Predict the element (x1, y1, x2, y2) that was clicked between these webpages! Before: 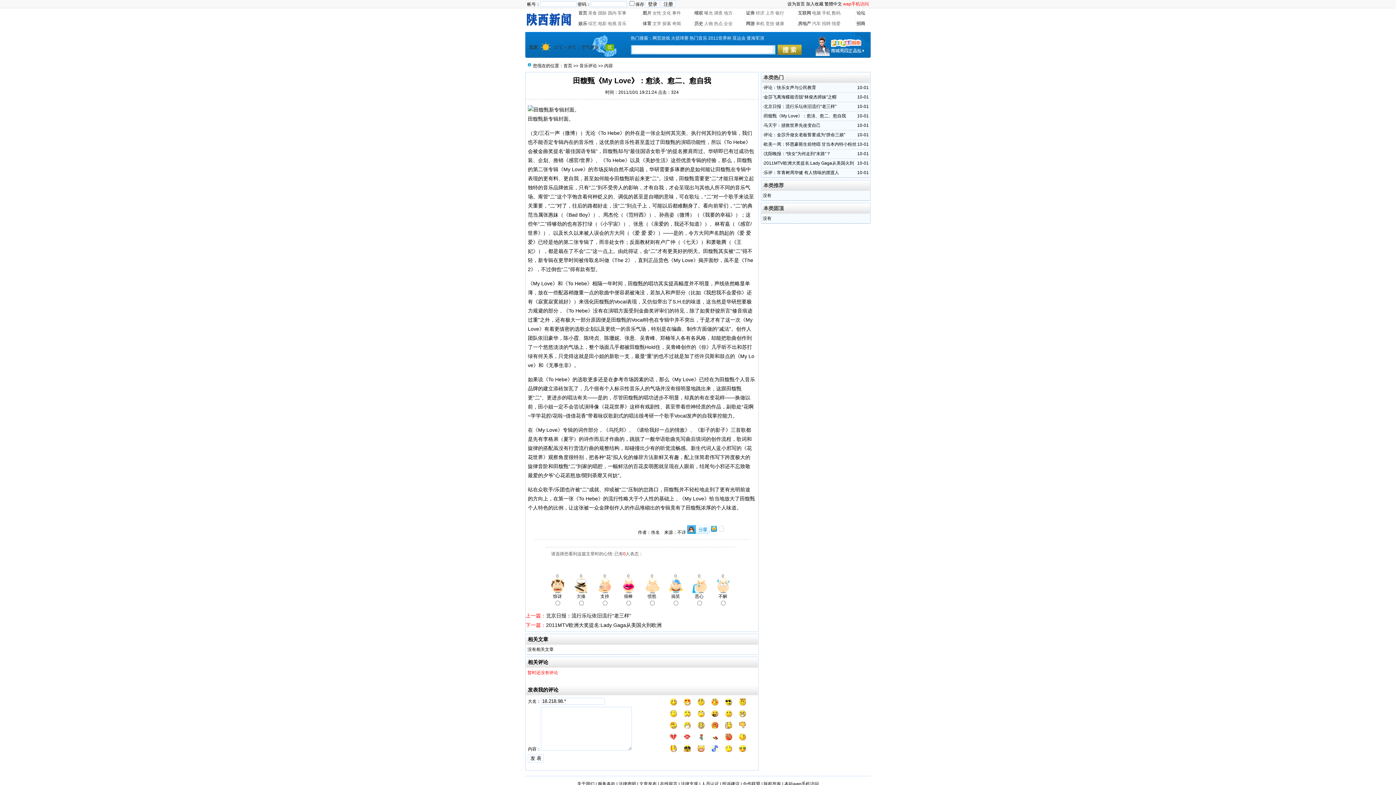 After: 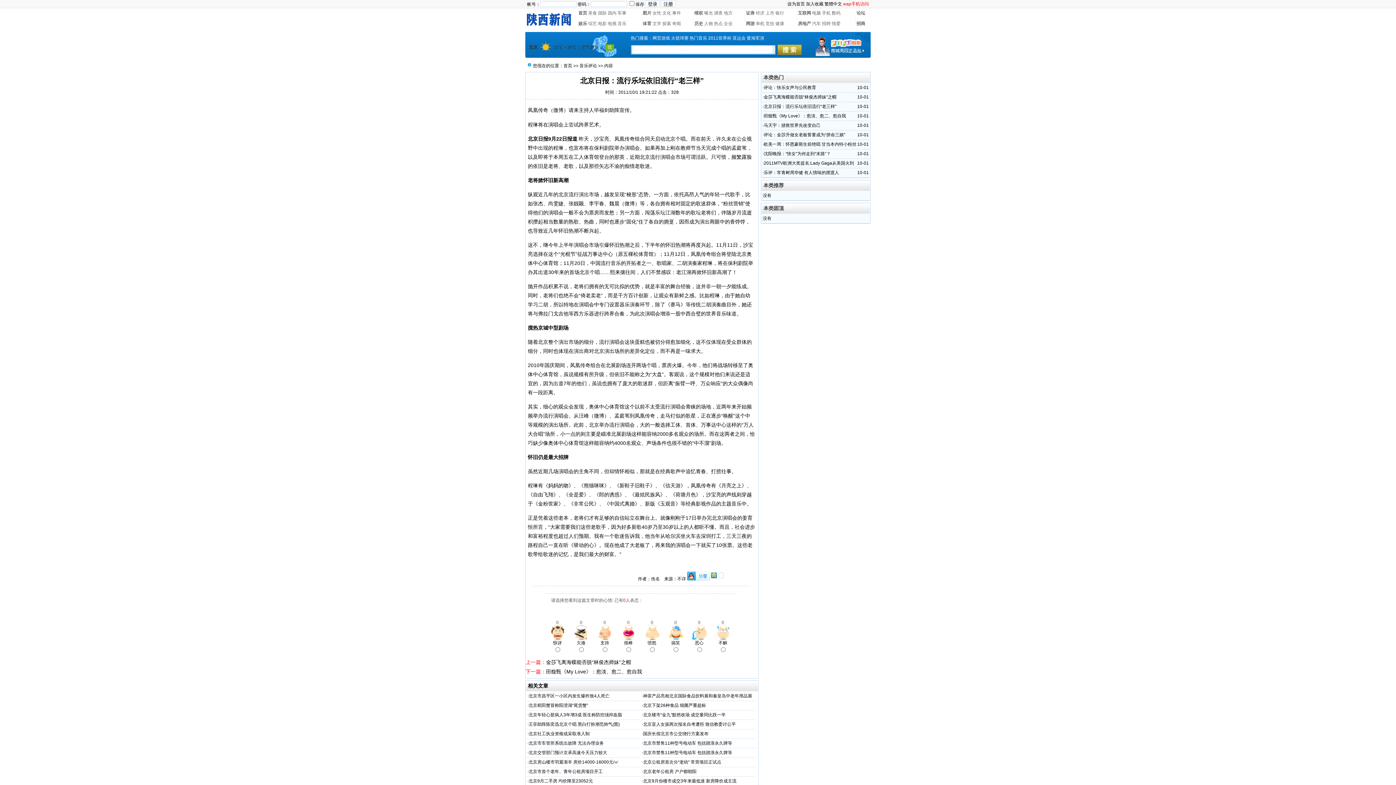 Action: label: 北京日报：流行乐坛依旧流行“老三样” bbox: (764, 104, 836, 109)